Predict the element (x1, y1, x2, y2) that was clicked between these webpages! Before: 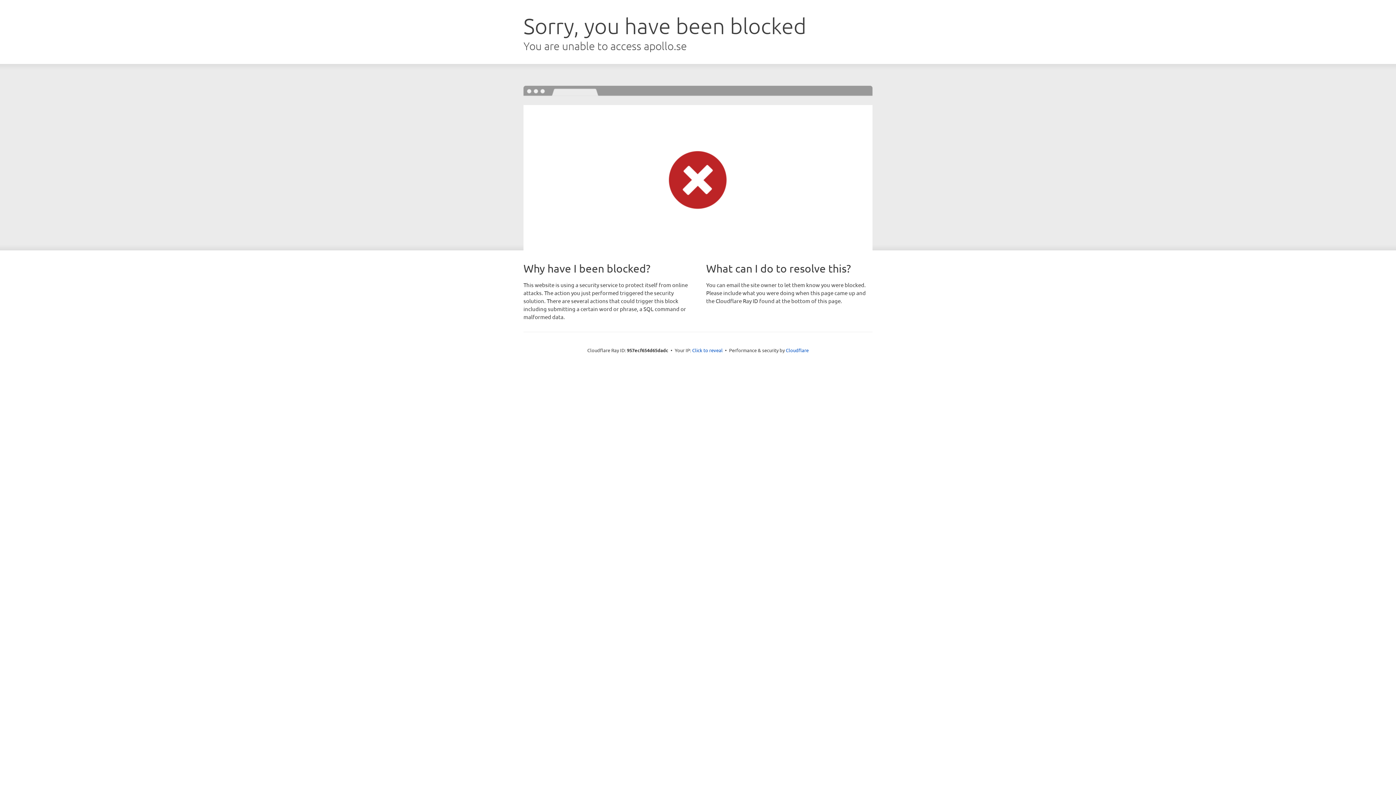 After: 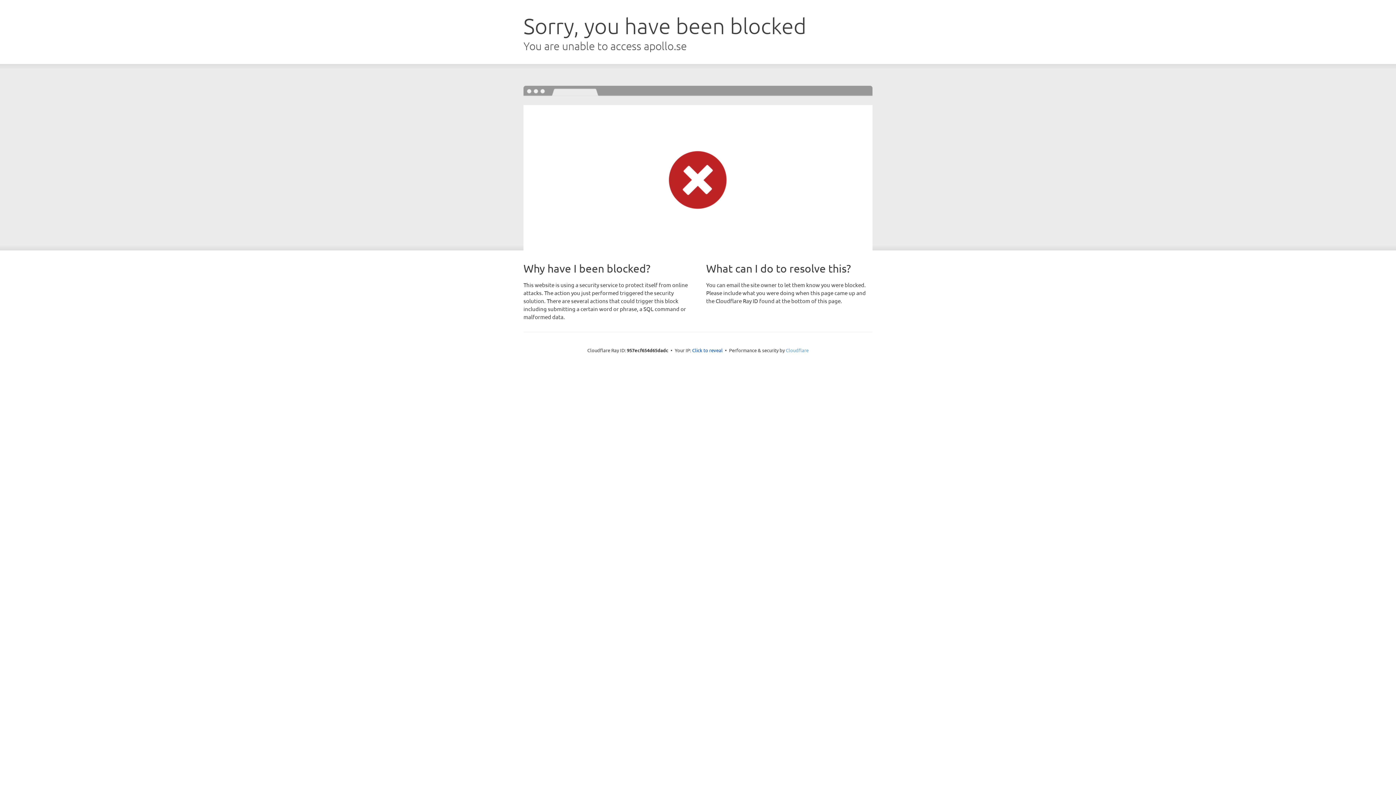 Action: label: Cloudflare bbox: (786, 347, 808, 353)